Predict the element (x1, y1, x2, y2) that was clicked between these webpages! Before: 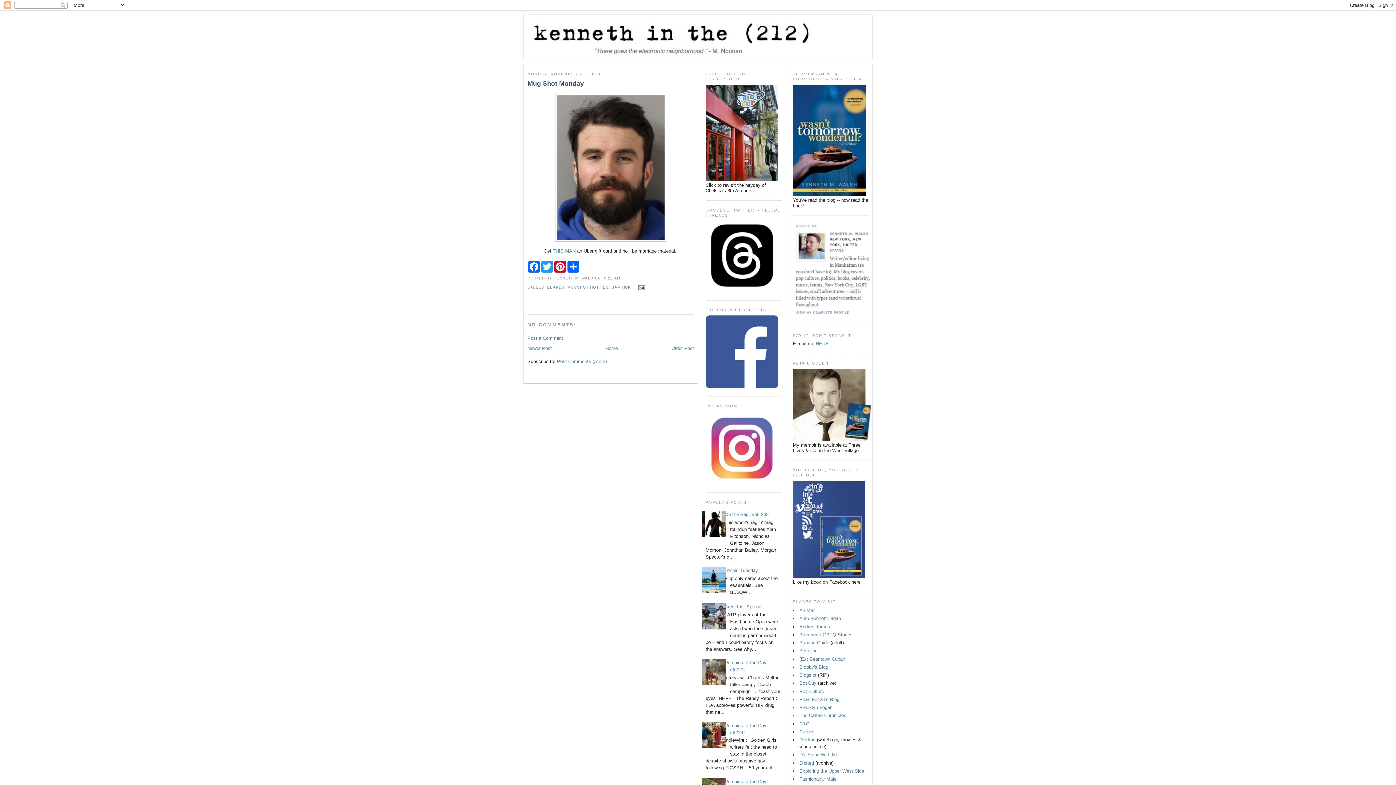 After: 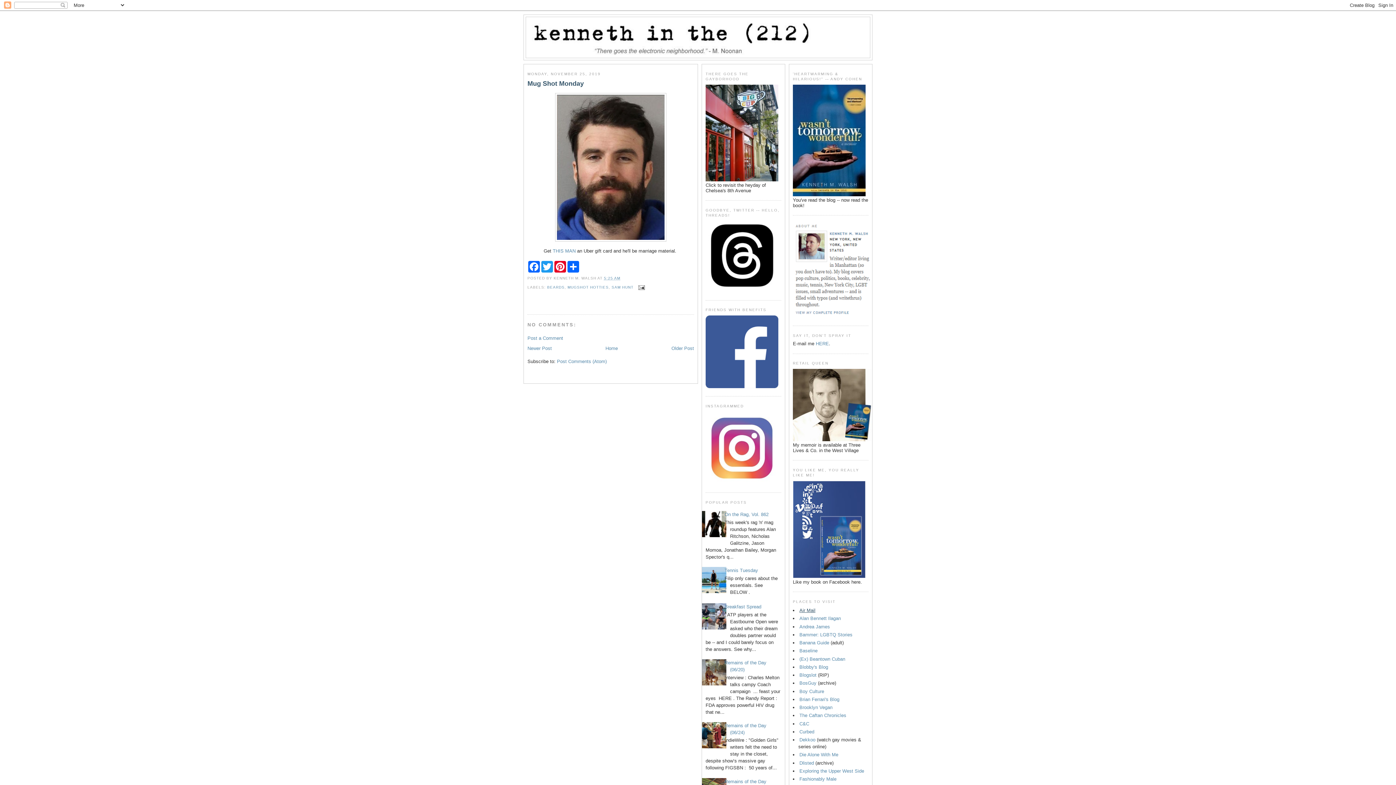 Action: label: Air Mail bbox: (799, 608, 815, 613)